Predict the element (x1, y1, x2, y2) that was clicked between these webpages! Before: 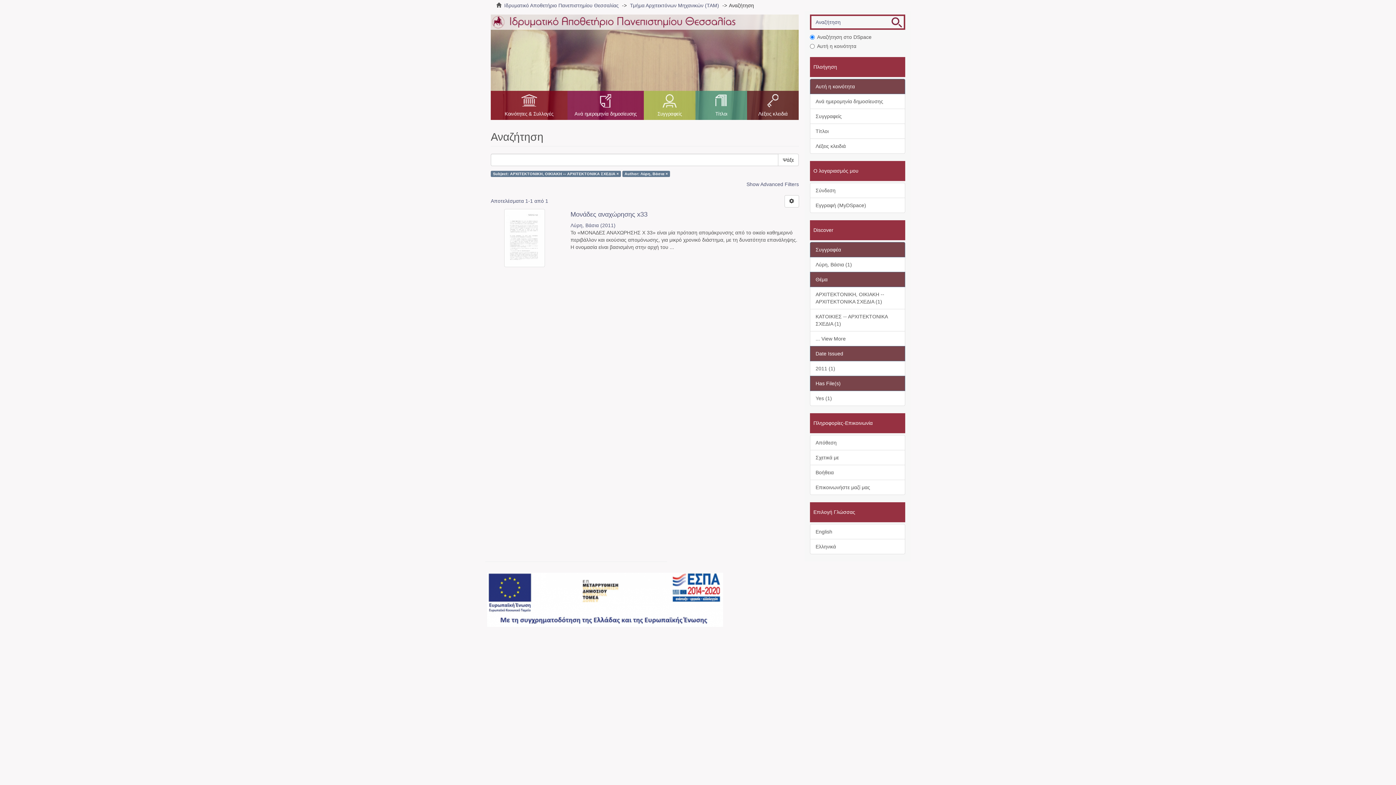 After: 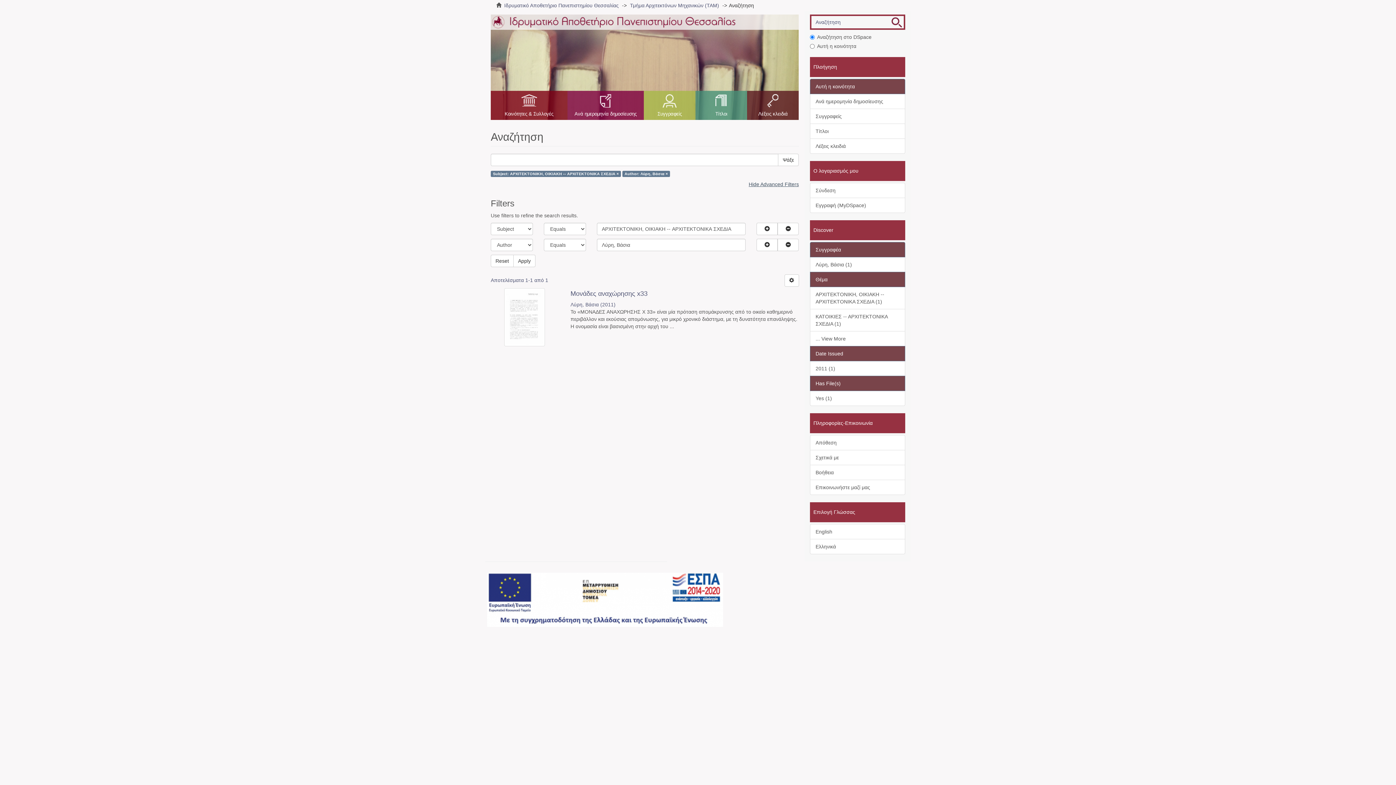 Action: bbox: (746, 181, 799, 187) label: Show Advanced Filters